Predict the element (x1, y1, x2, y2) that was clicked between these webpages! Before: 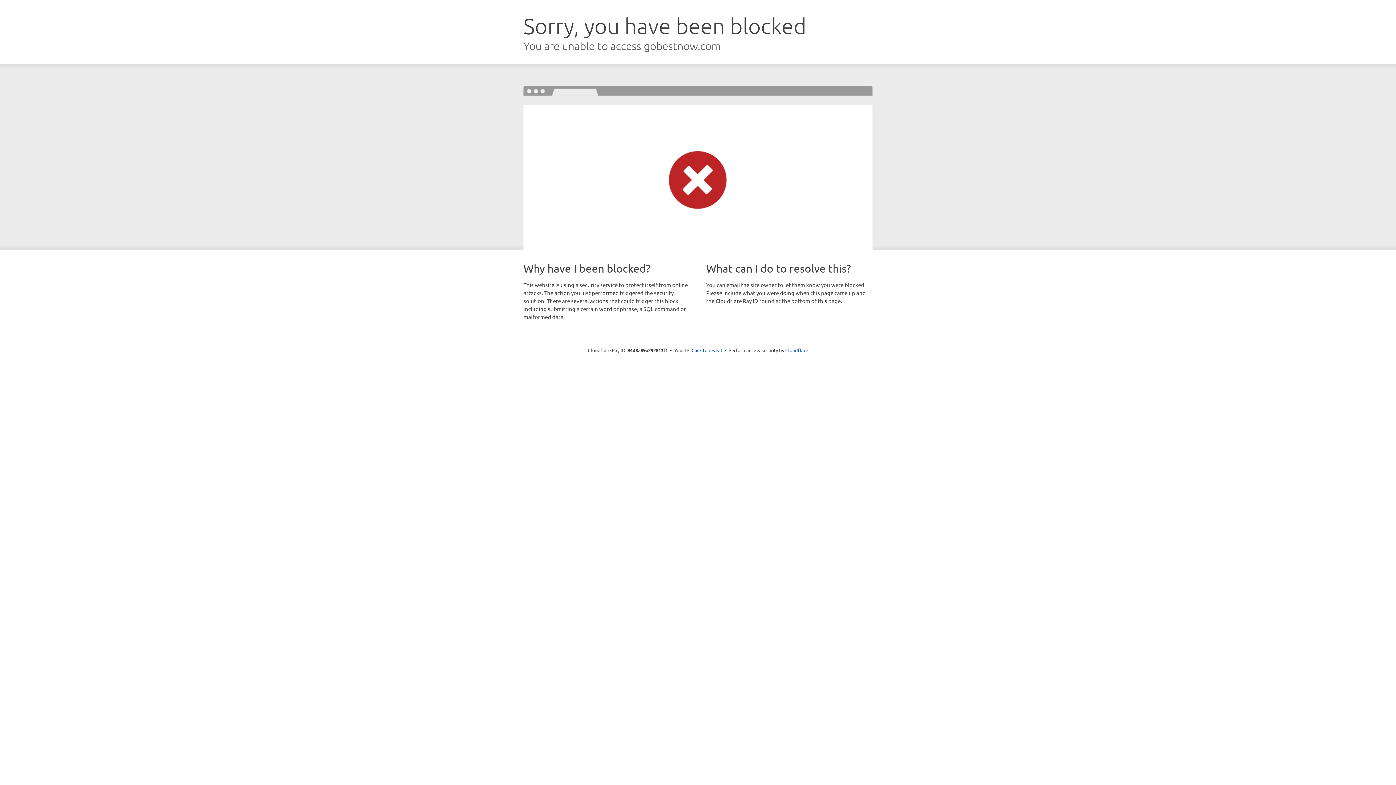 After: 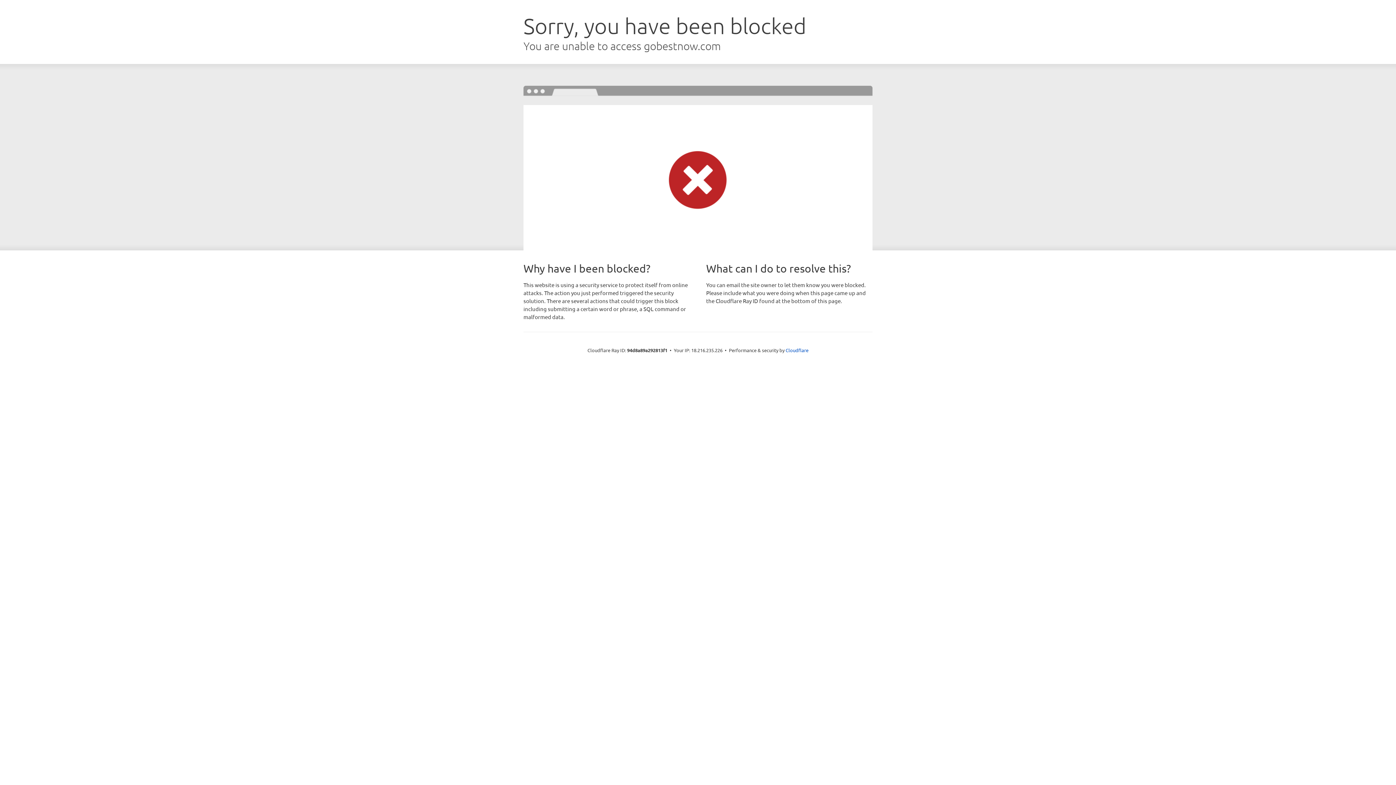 Action: bbox: (691, 346, 722, 353) label: Click to reveal